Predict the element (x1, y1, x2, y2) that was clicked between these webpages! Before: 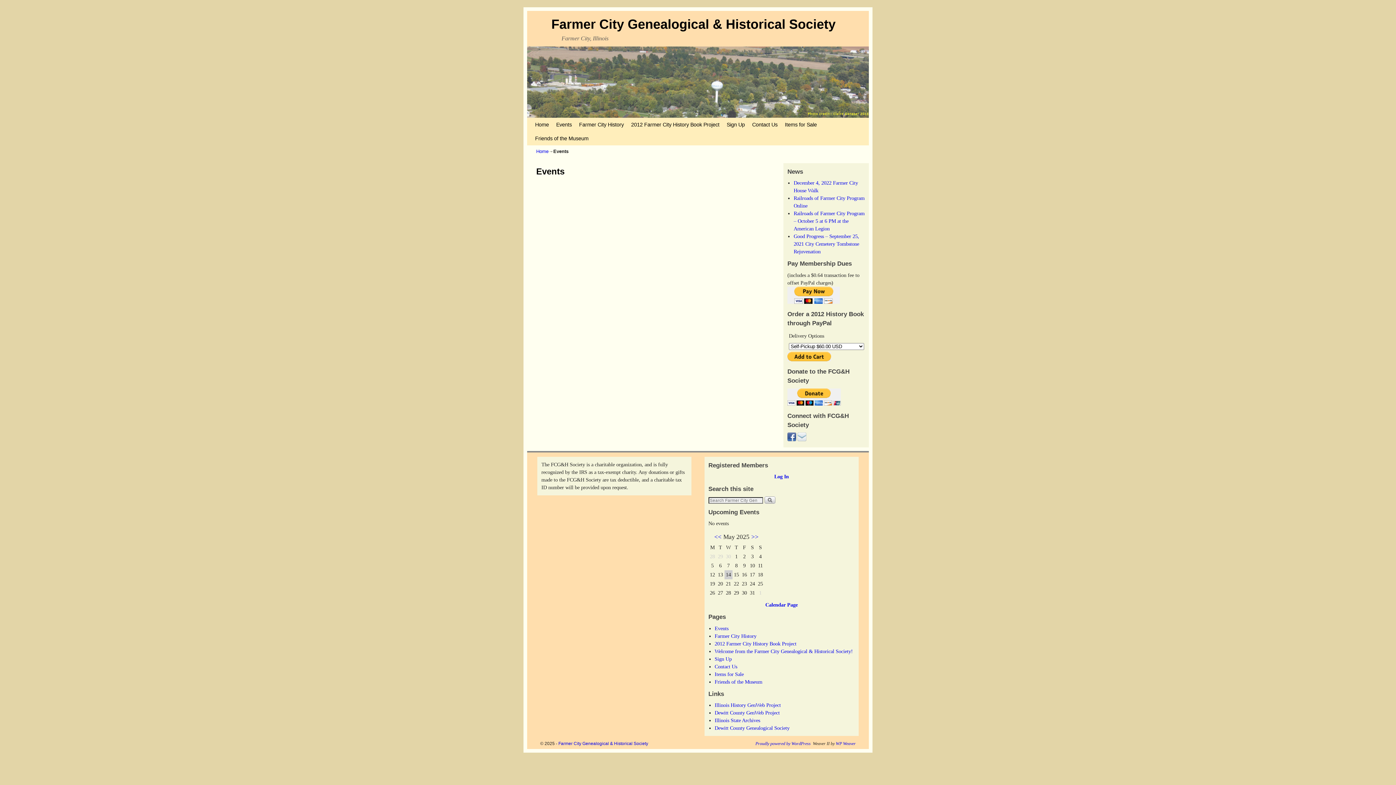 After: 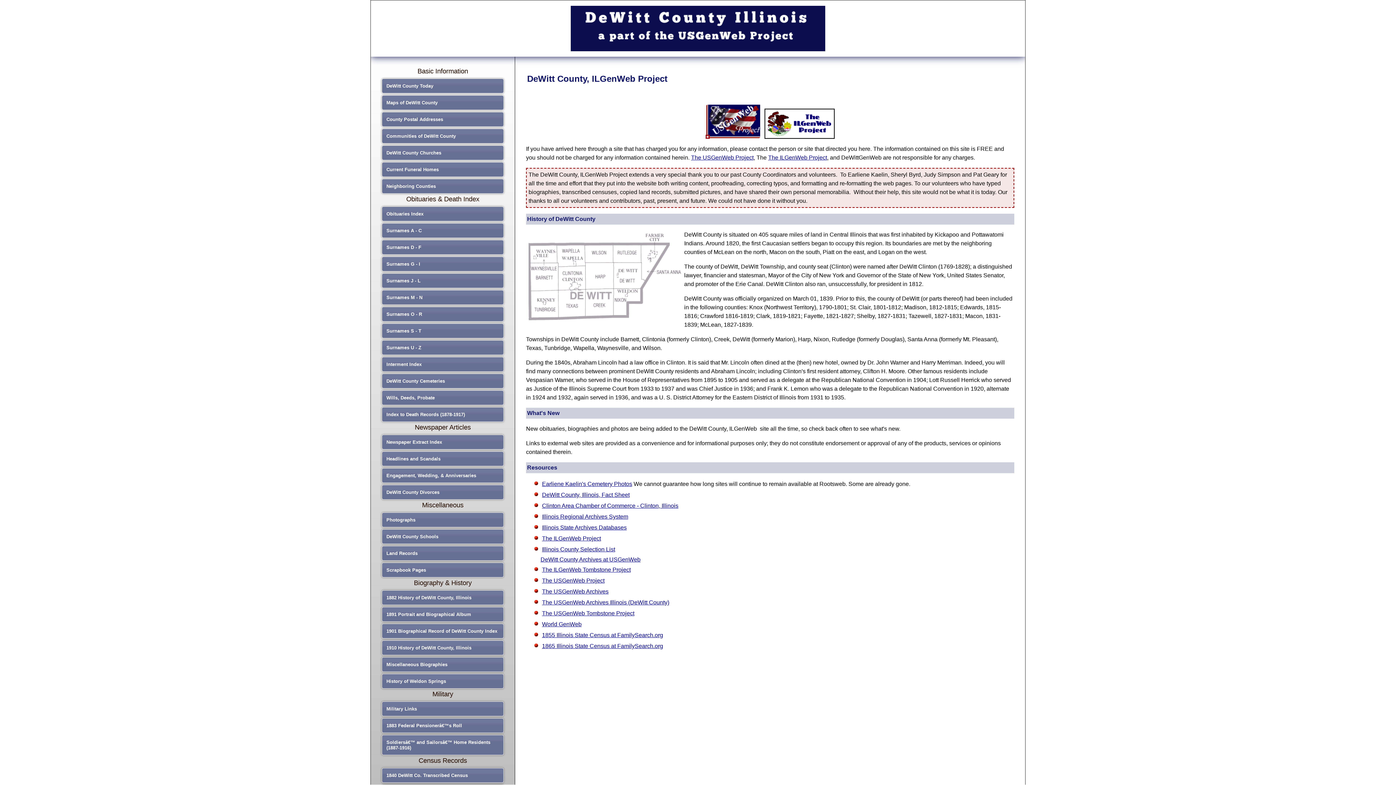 Action: bbox: (714, 710, 779, 716) label: Dewitt County GenWeb Project